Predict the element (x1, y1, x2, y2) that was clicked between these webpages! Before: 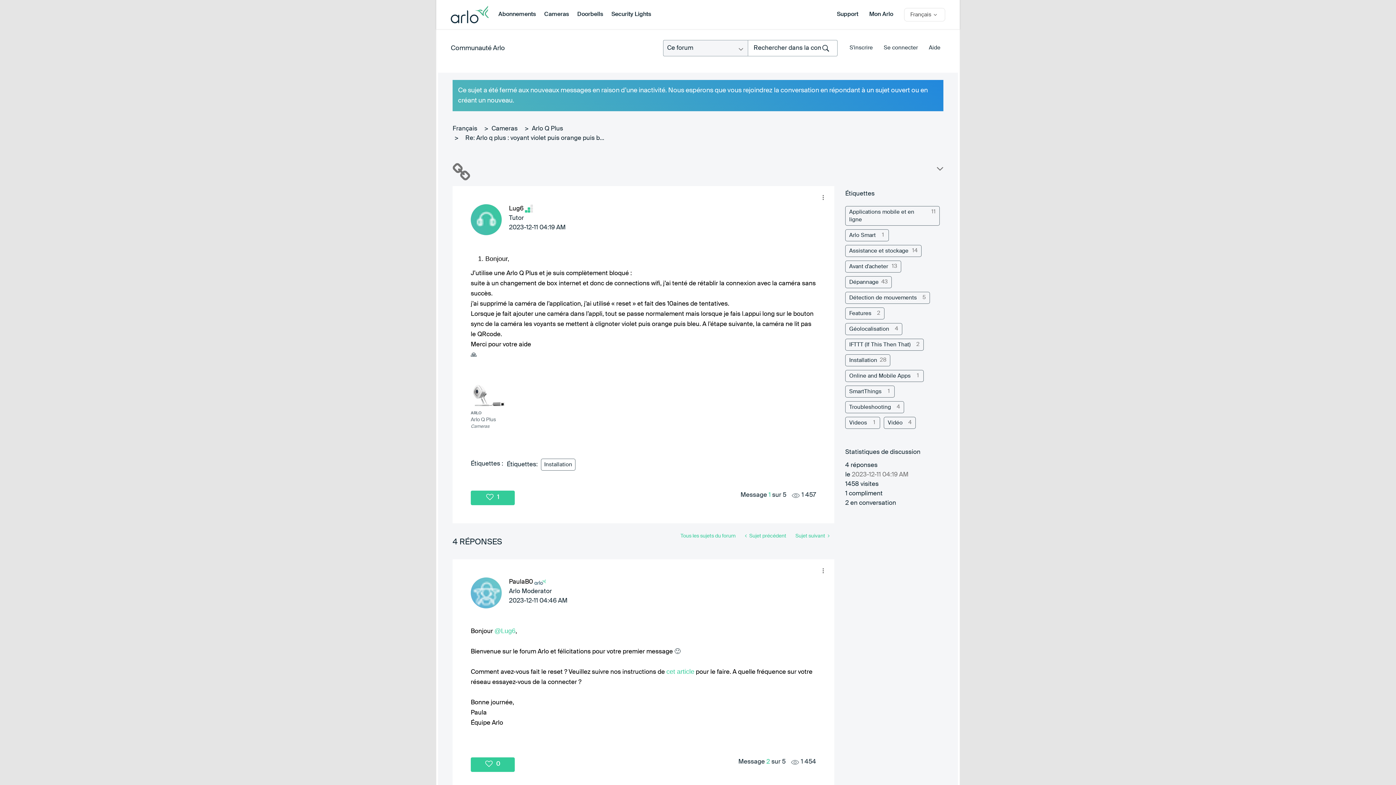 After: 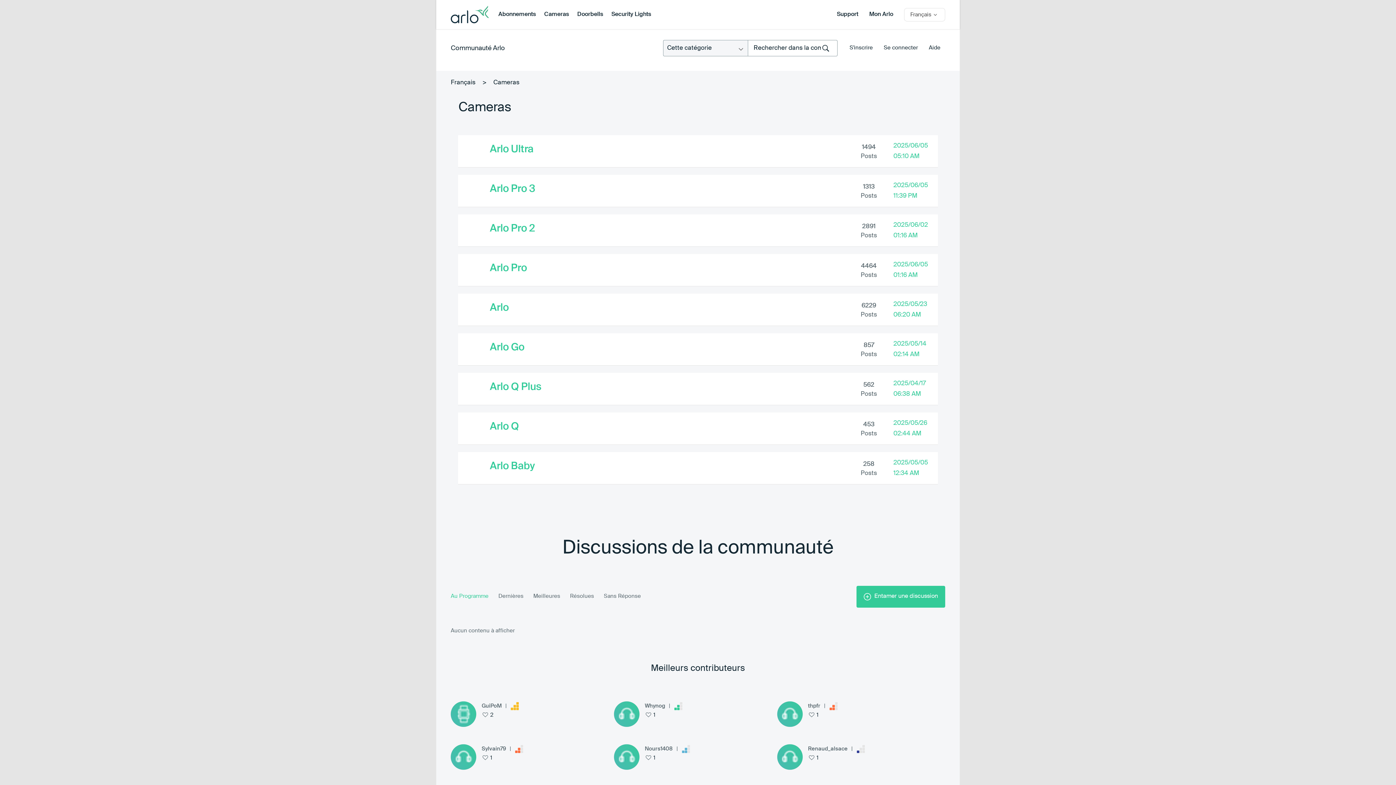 Action: bbox: (491, 125, 521, 132) label: Cameras